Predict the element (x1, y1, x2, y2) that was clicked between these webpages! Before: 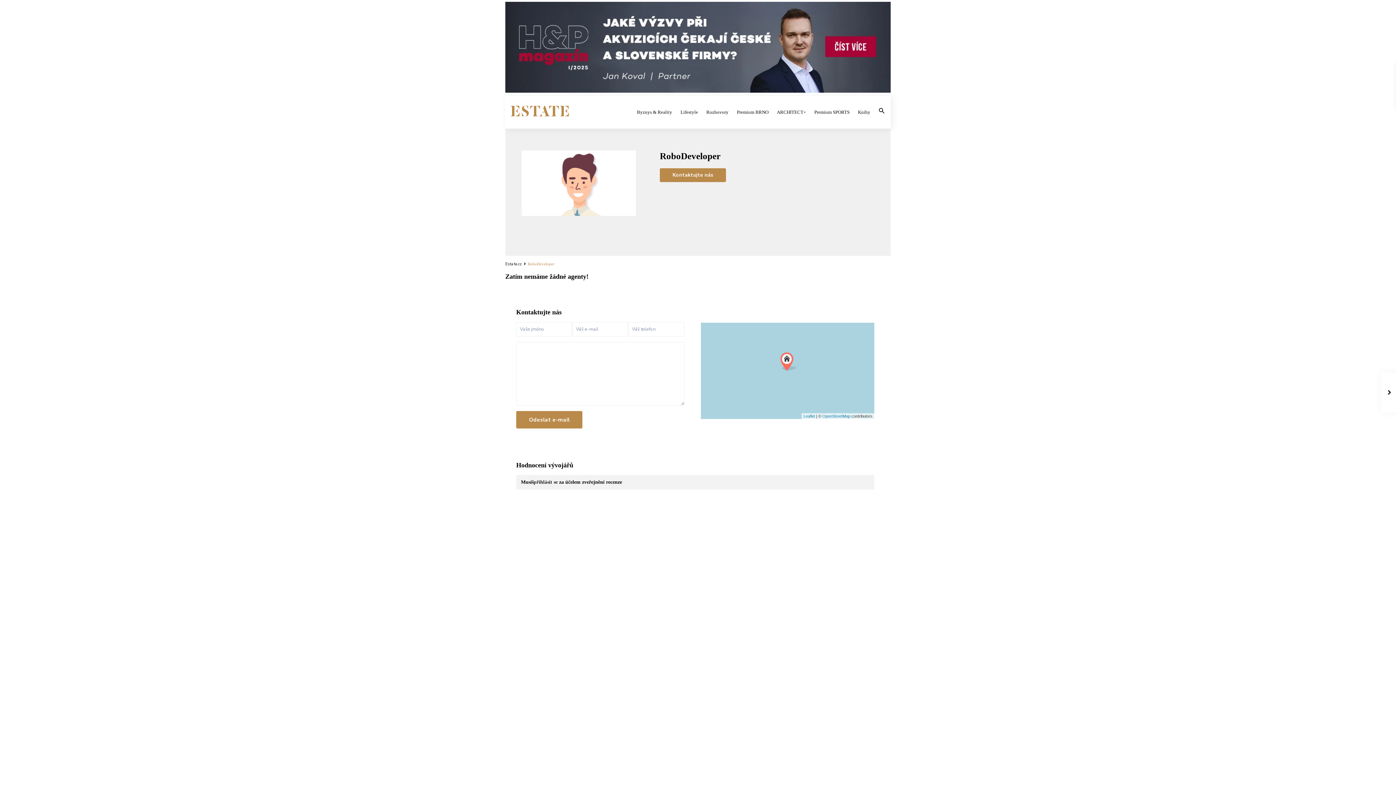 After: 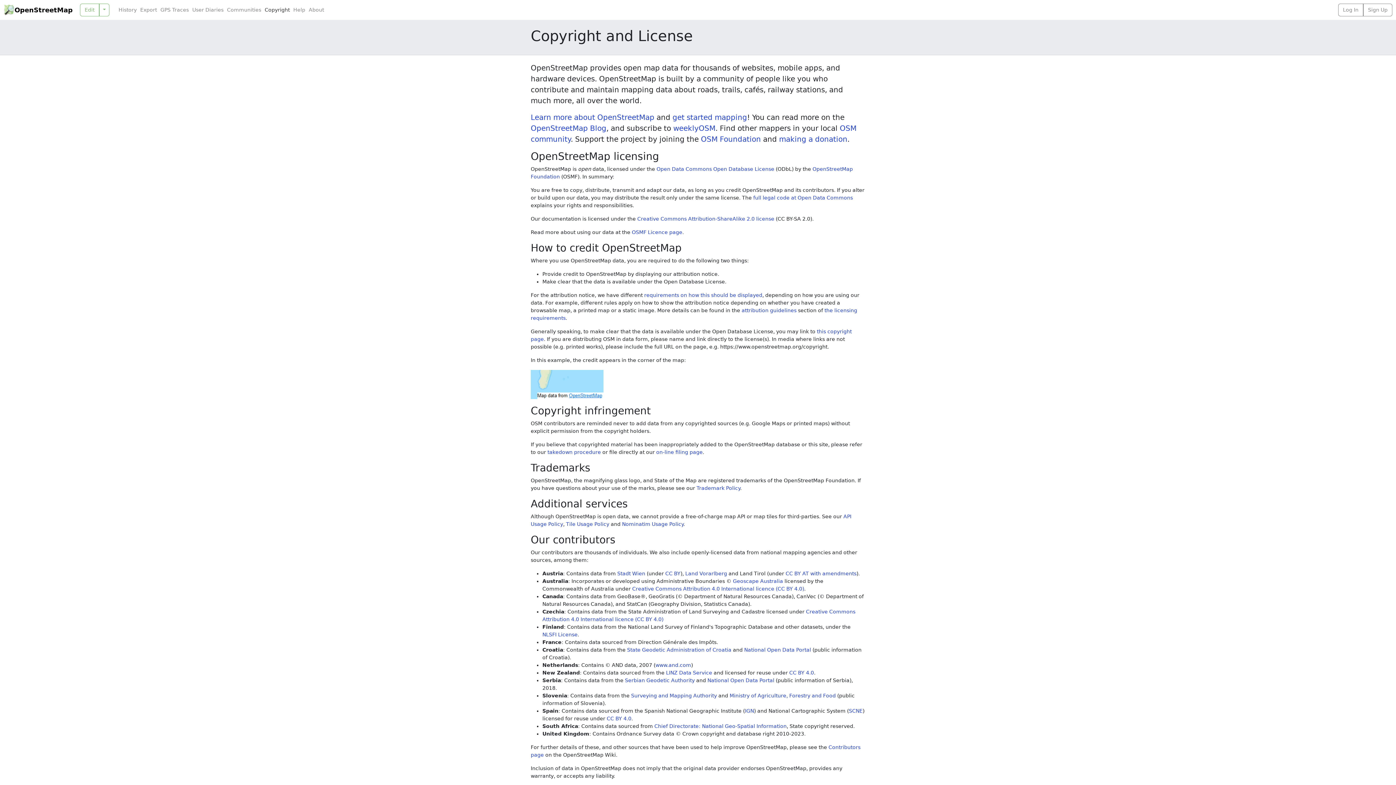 Action: bbox: (822, 414, 850, 418) label: OpenStreetMap